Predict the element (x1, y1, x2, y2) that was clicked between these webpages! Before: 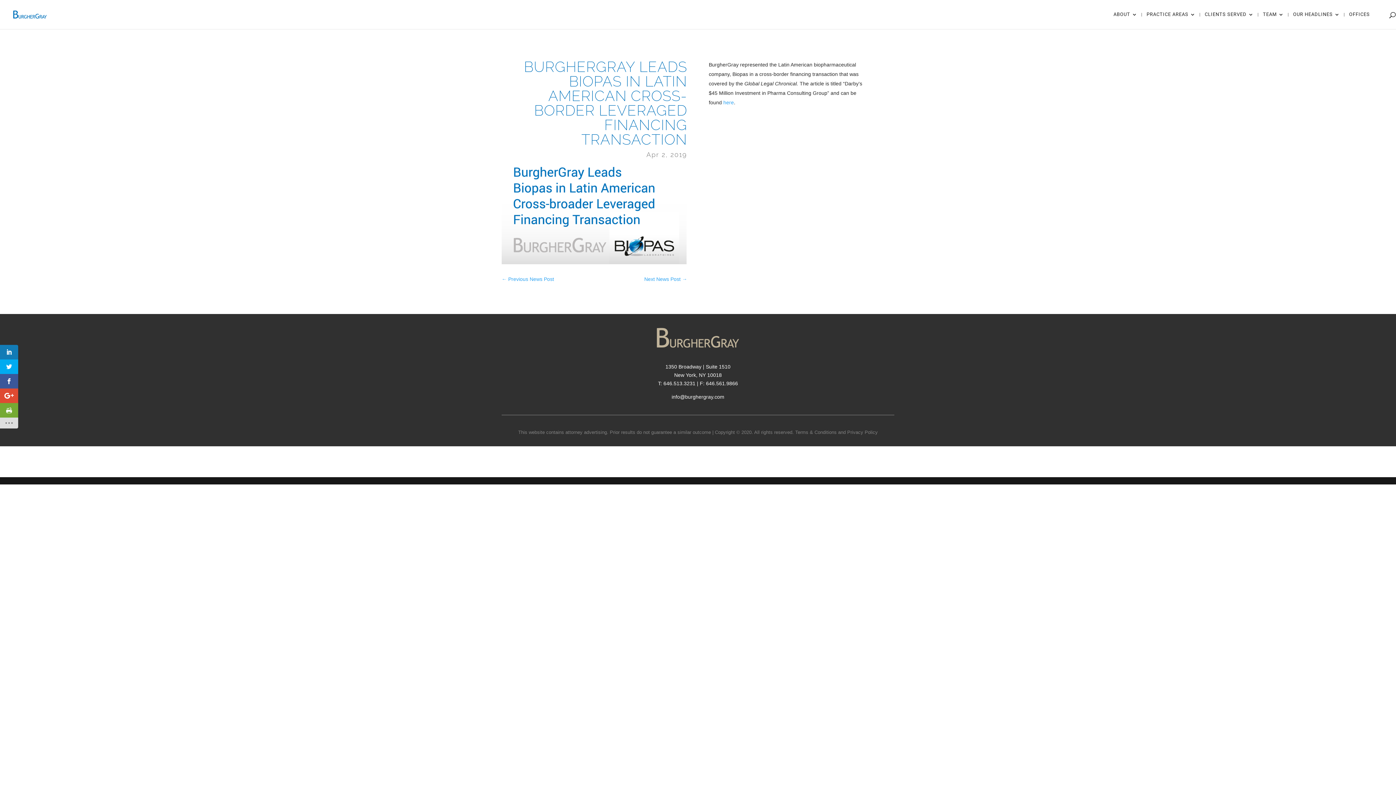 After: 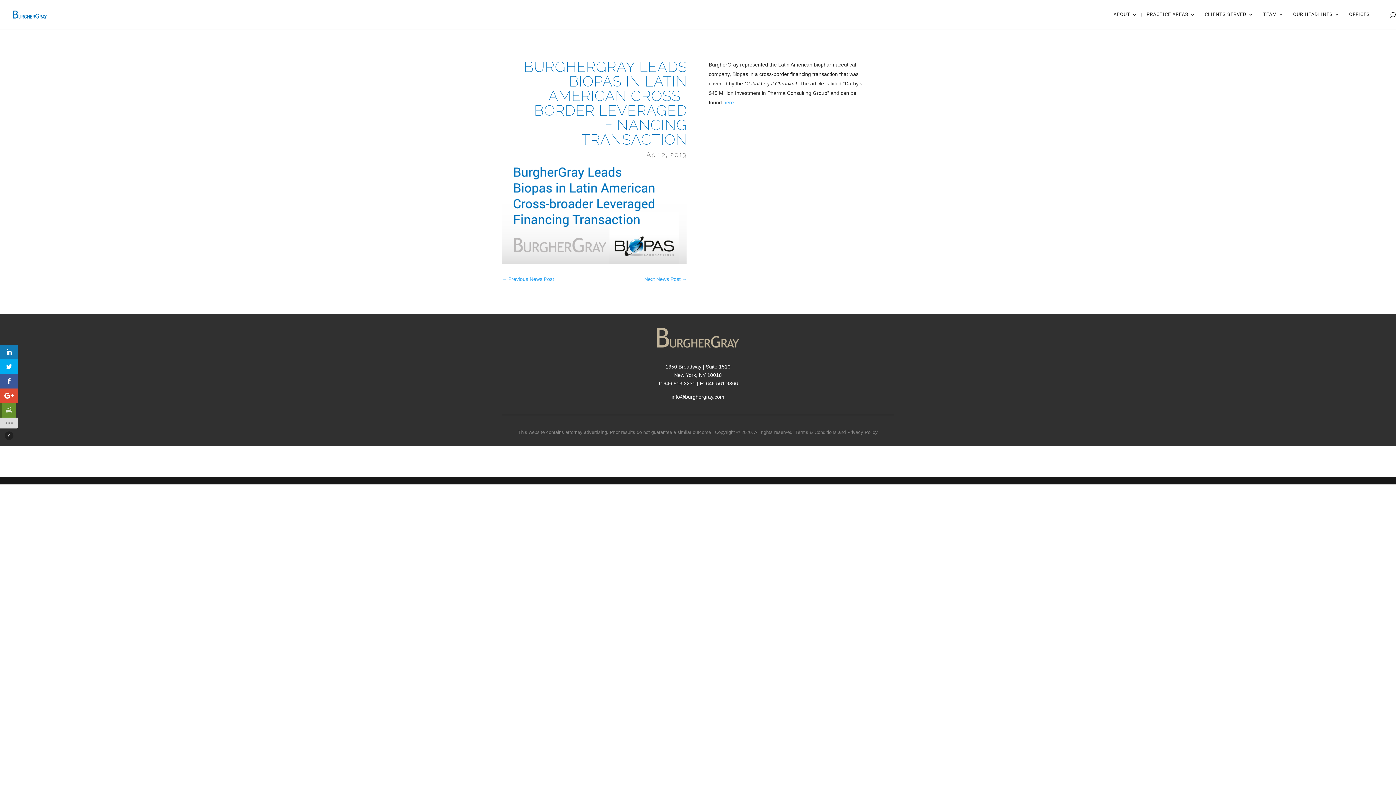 Action: bbox: (0, 403, 18, 417)